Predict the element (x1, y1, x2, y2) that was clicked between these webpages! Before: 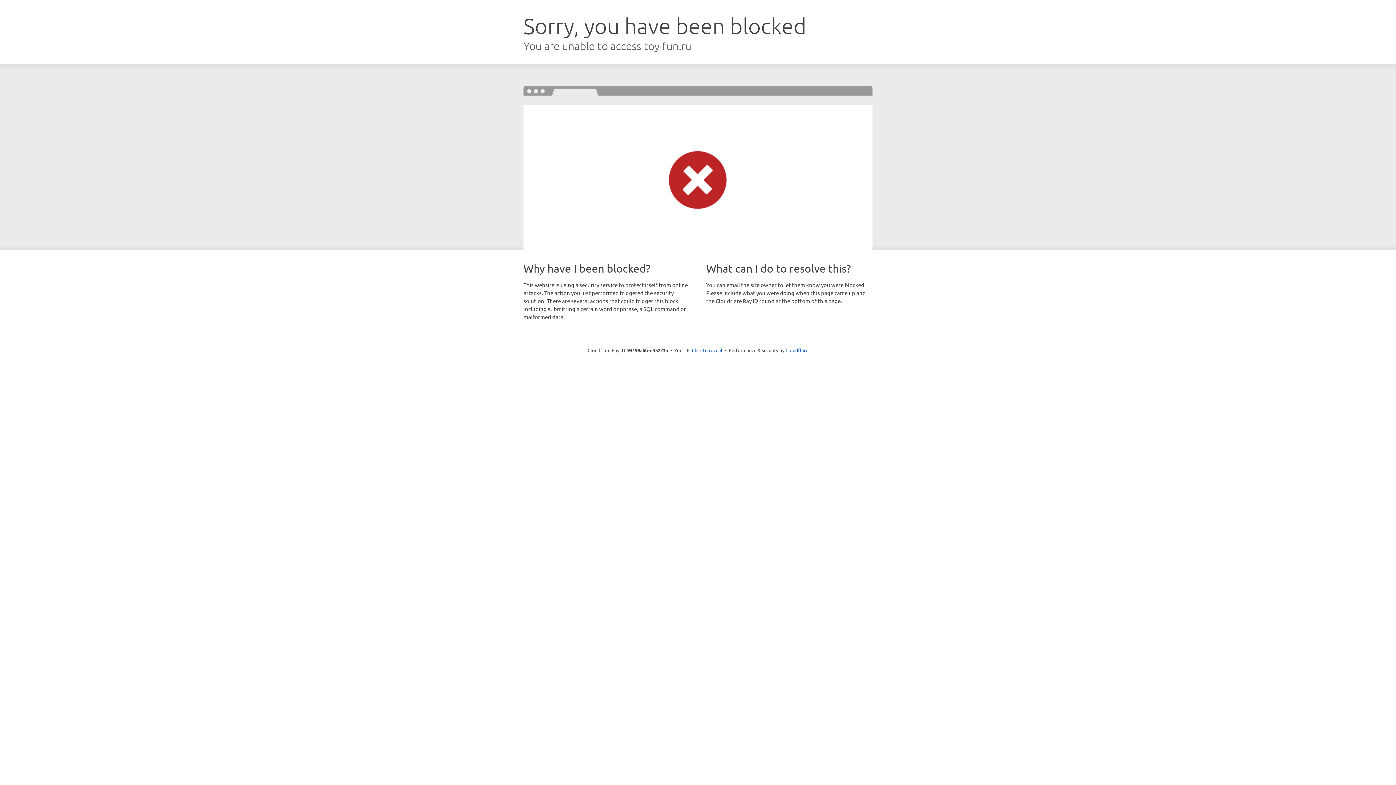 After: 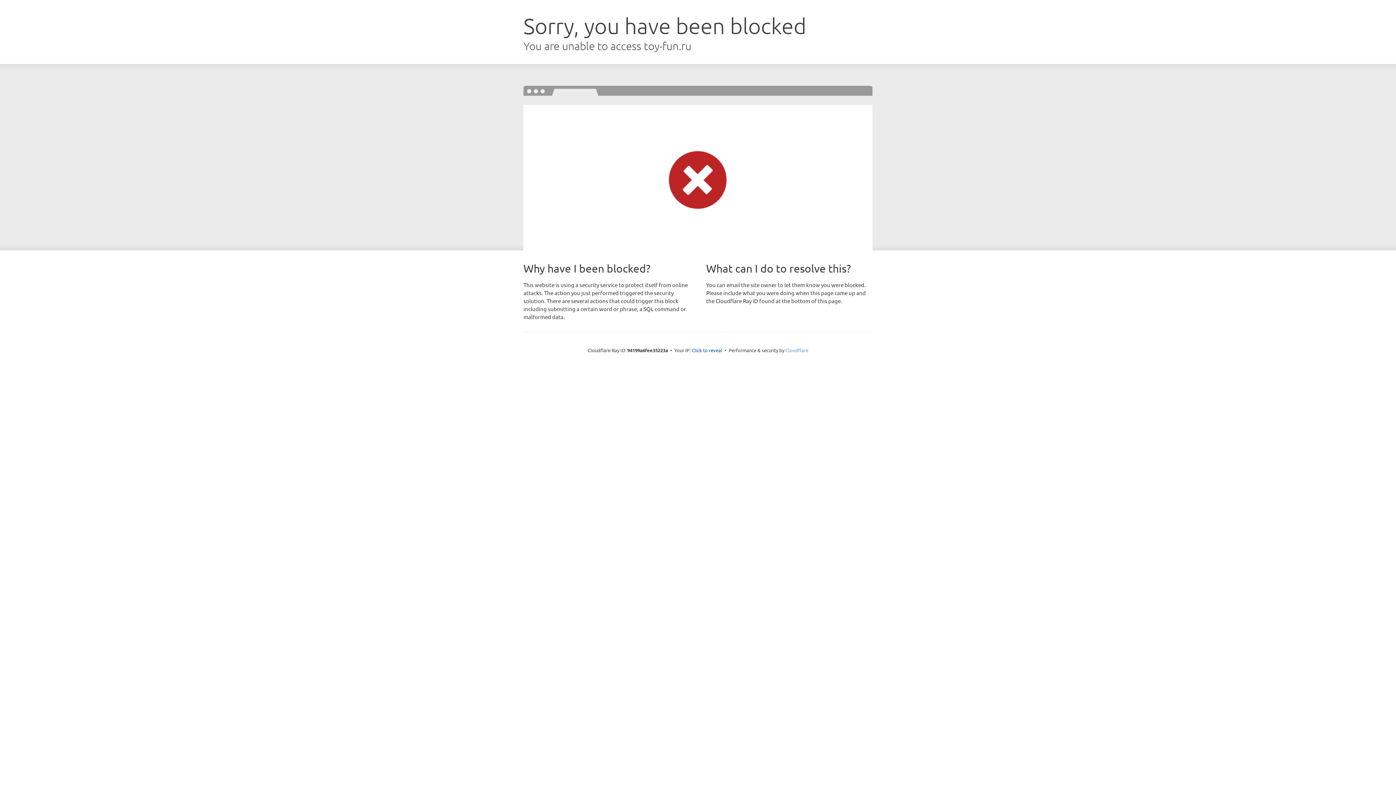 Action: bbox: (785, 347, 808, 353) label: Cloudflare